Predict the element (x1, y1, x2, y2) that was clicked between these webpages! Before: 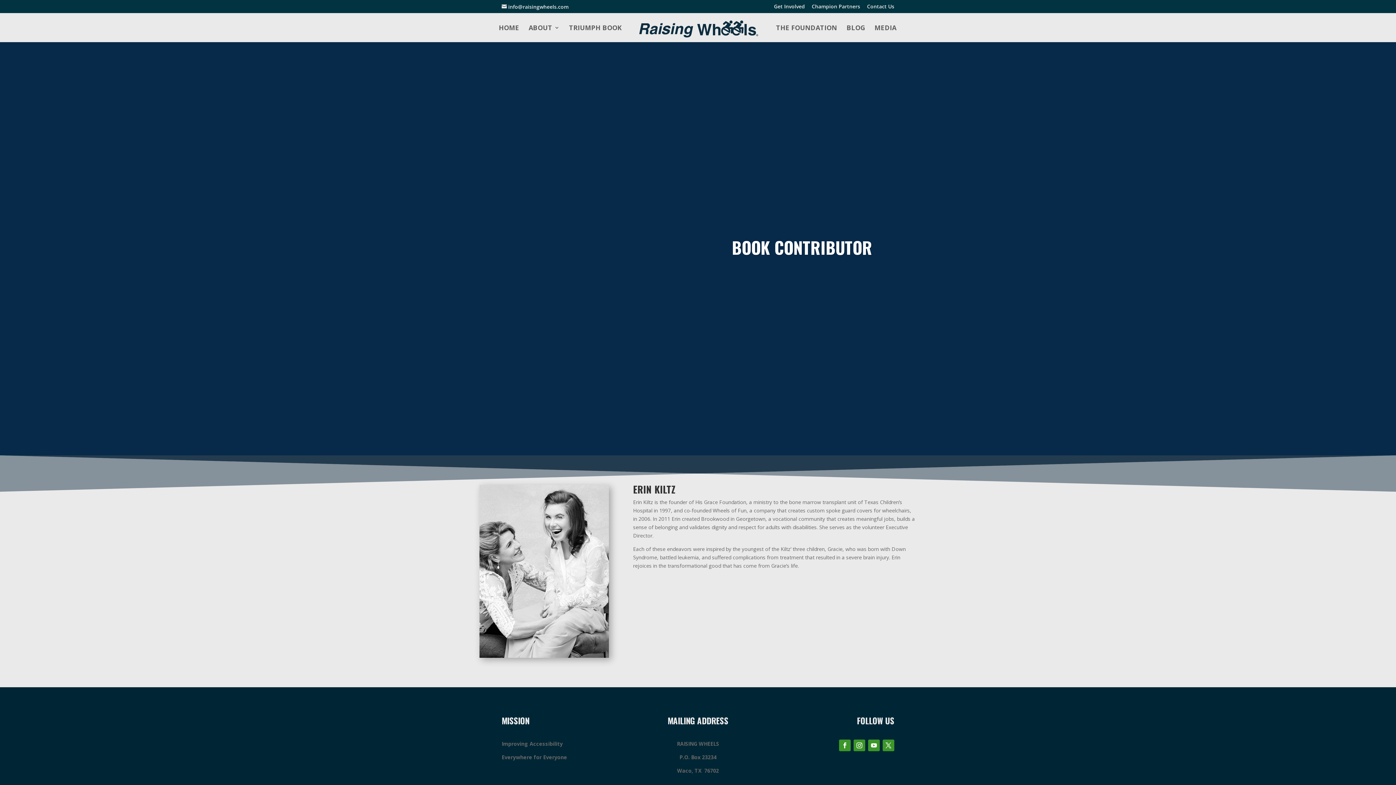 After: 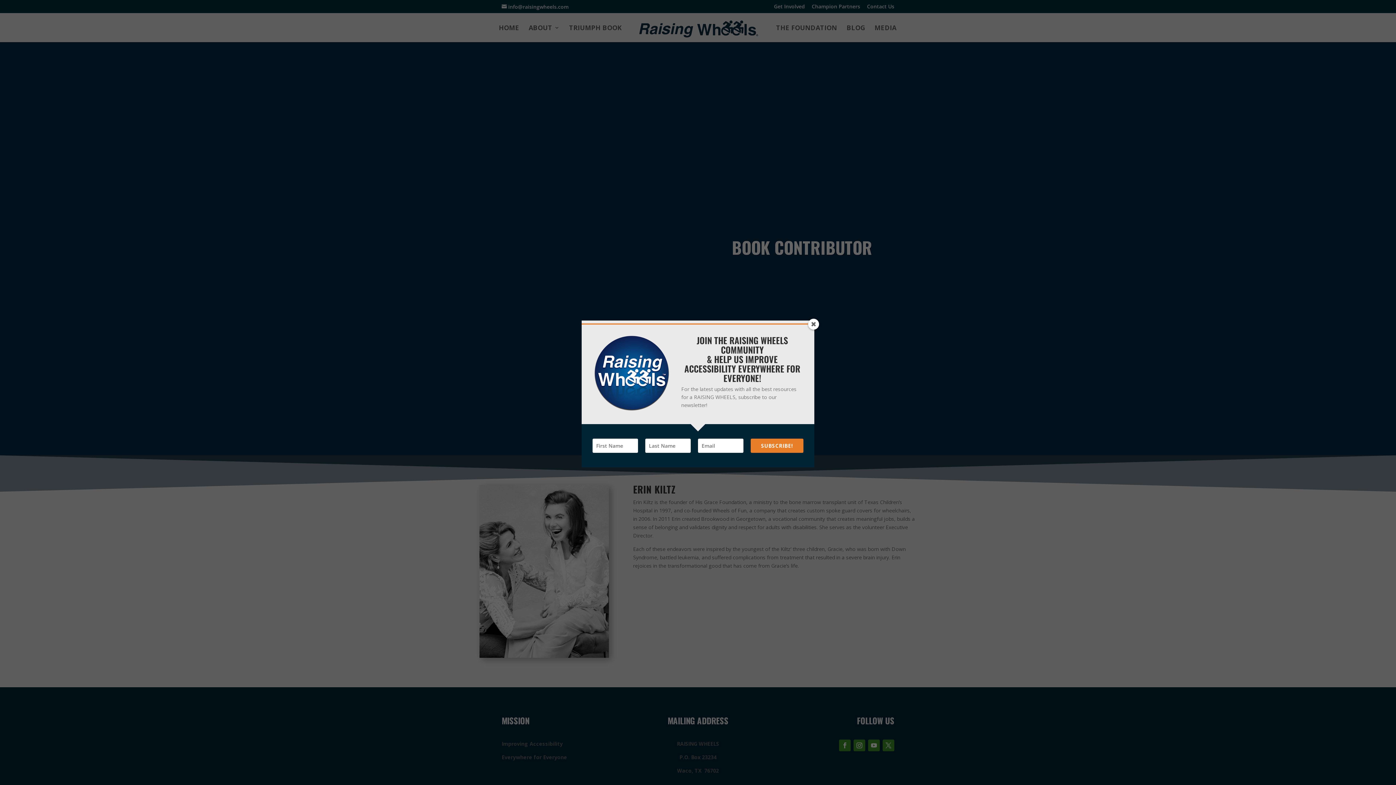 Action: bbox: (882, 739, 894, 751)